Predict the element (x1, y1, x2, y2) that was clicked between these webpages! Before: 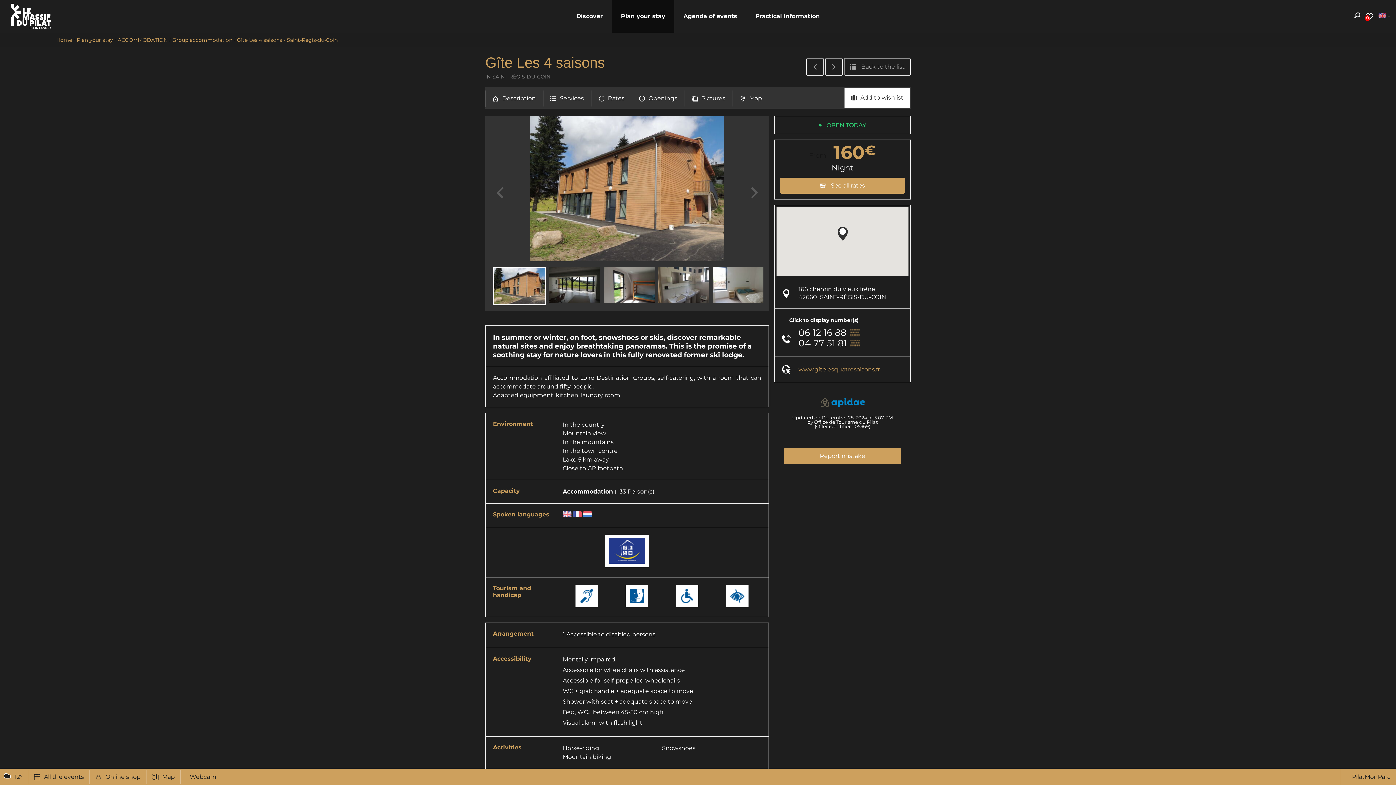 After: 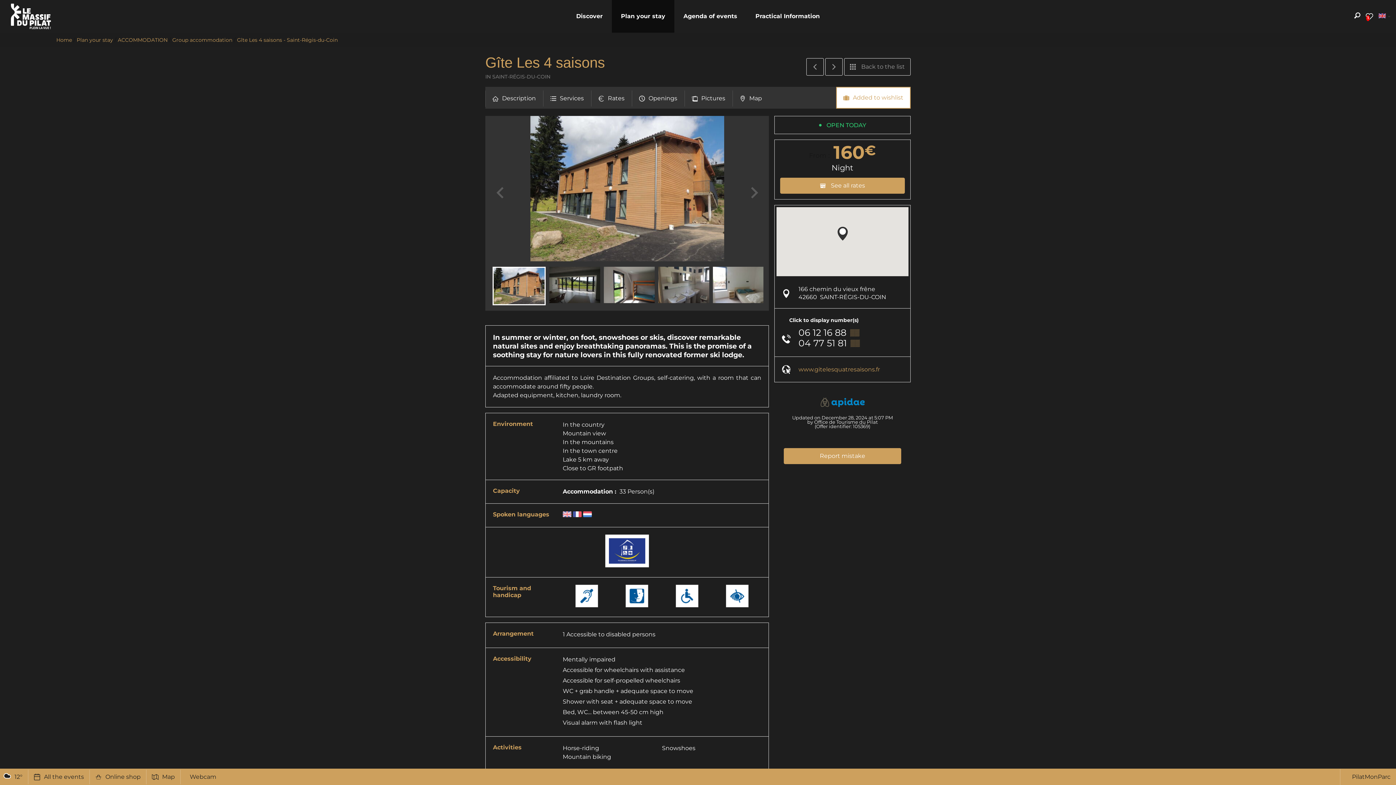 Action: label: 	Add to wishlist bbox: (844, 86, 910, 108)